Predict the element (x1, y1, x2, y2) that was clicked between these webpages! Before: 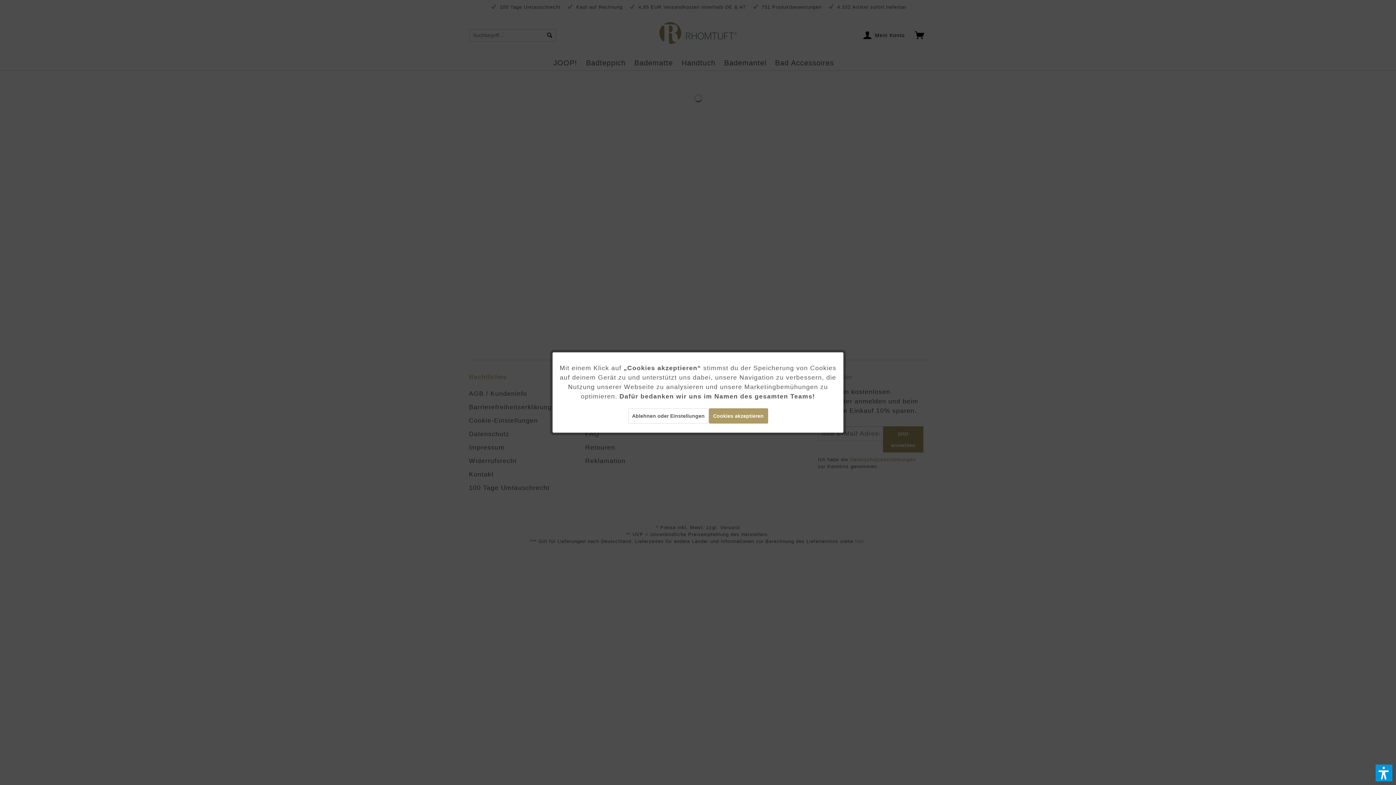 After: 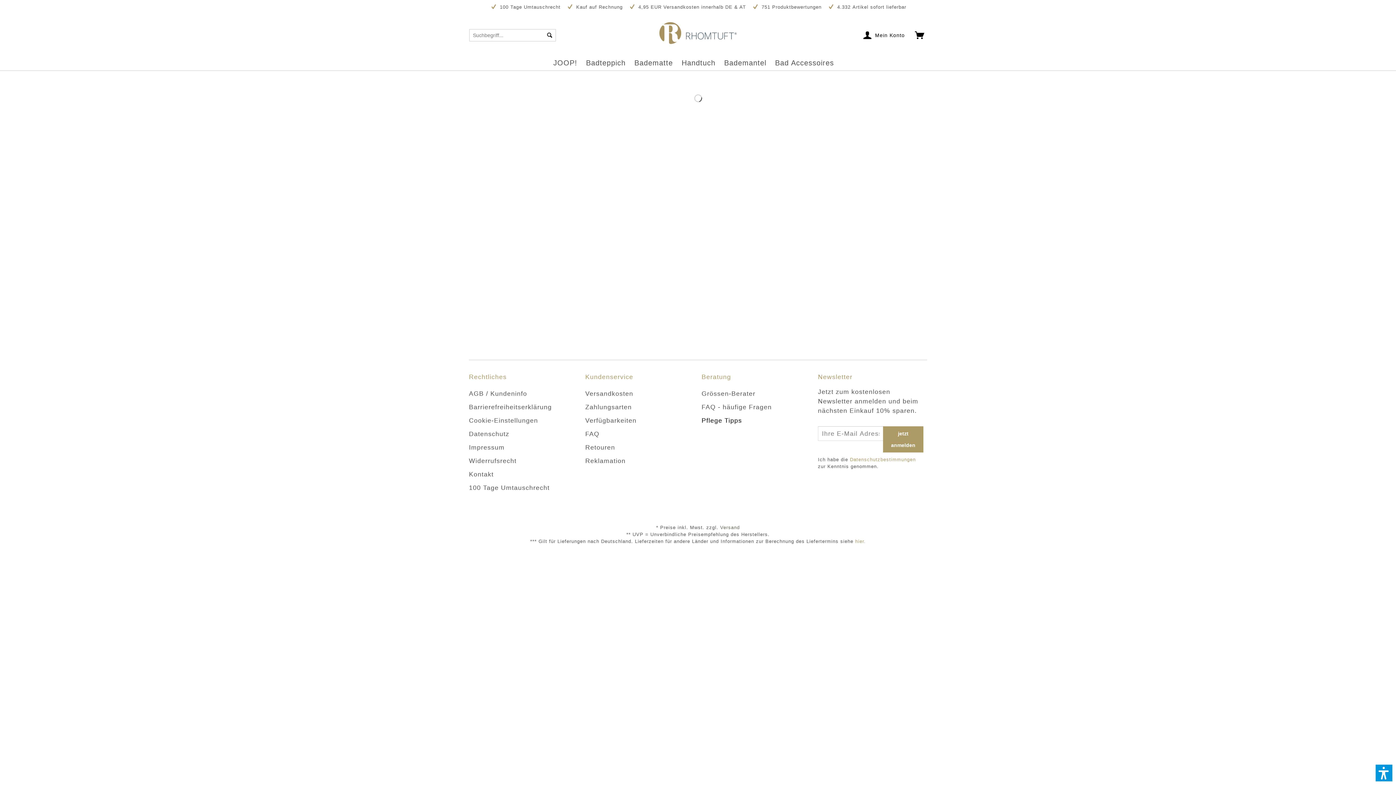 Action: bbox: (708, 408, 768, 423) label: Cookies akzeptieren